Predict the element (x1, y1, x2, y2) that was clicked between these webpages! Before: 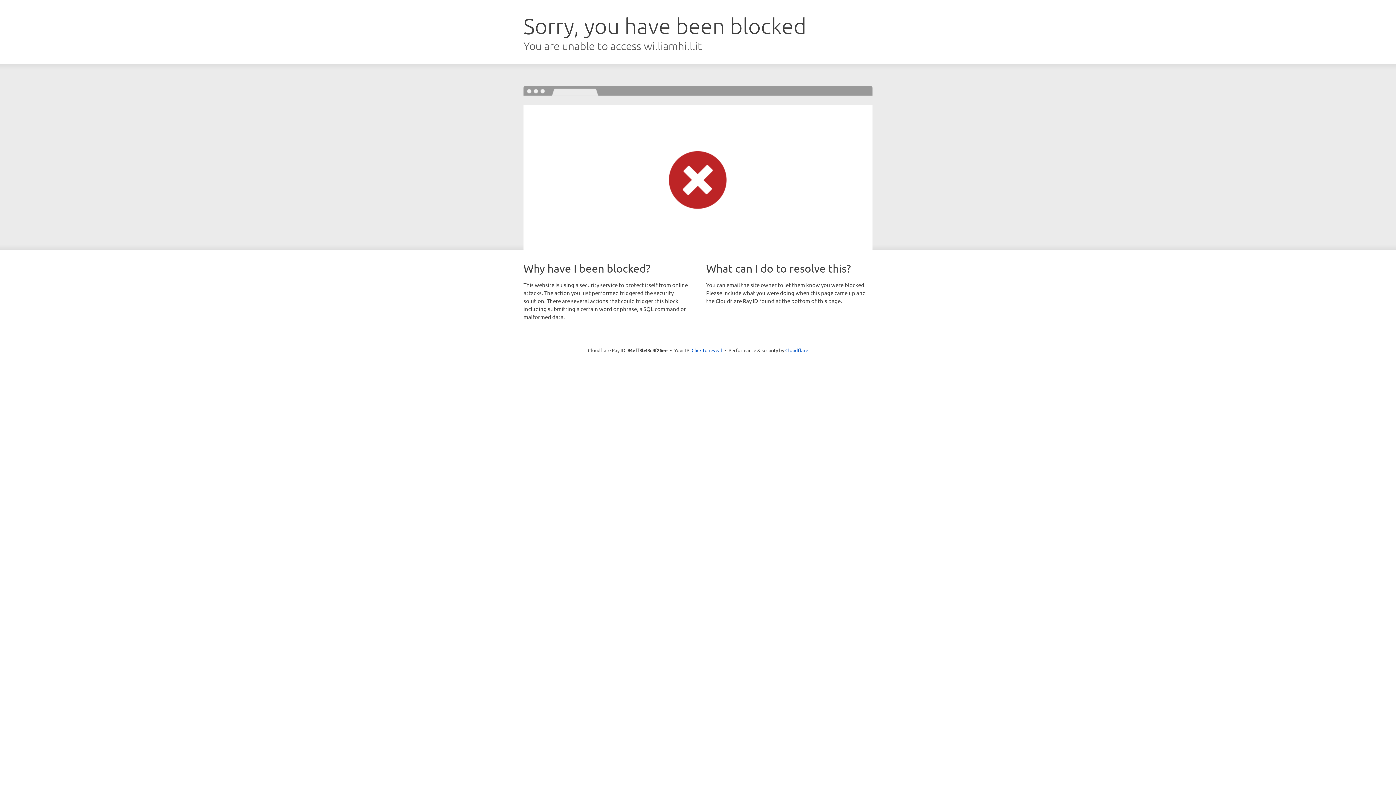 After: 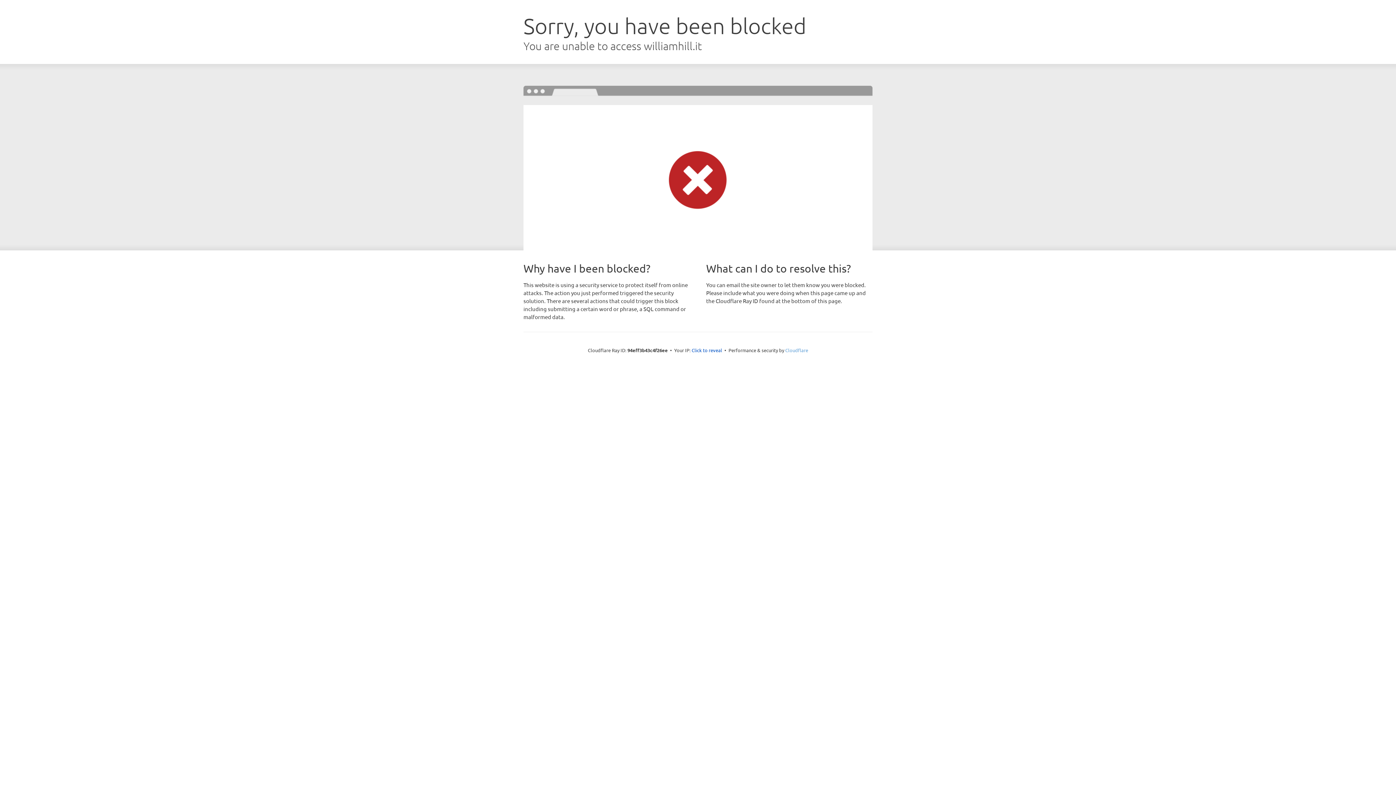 Action: bbox: (785, 347, 808, 353) label: Cloudflare